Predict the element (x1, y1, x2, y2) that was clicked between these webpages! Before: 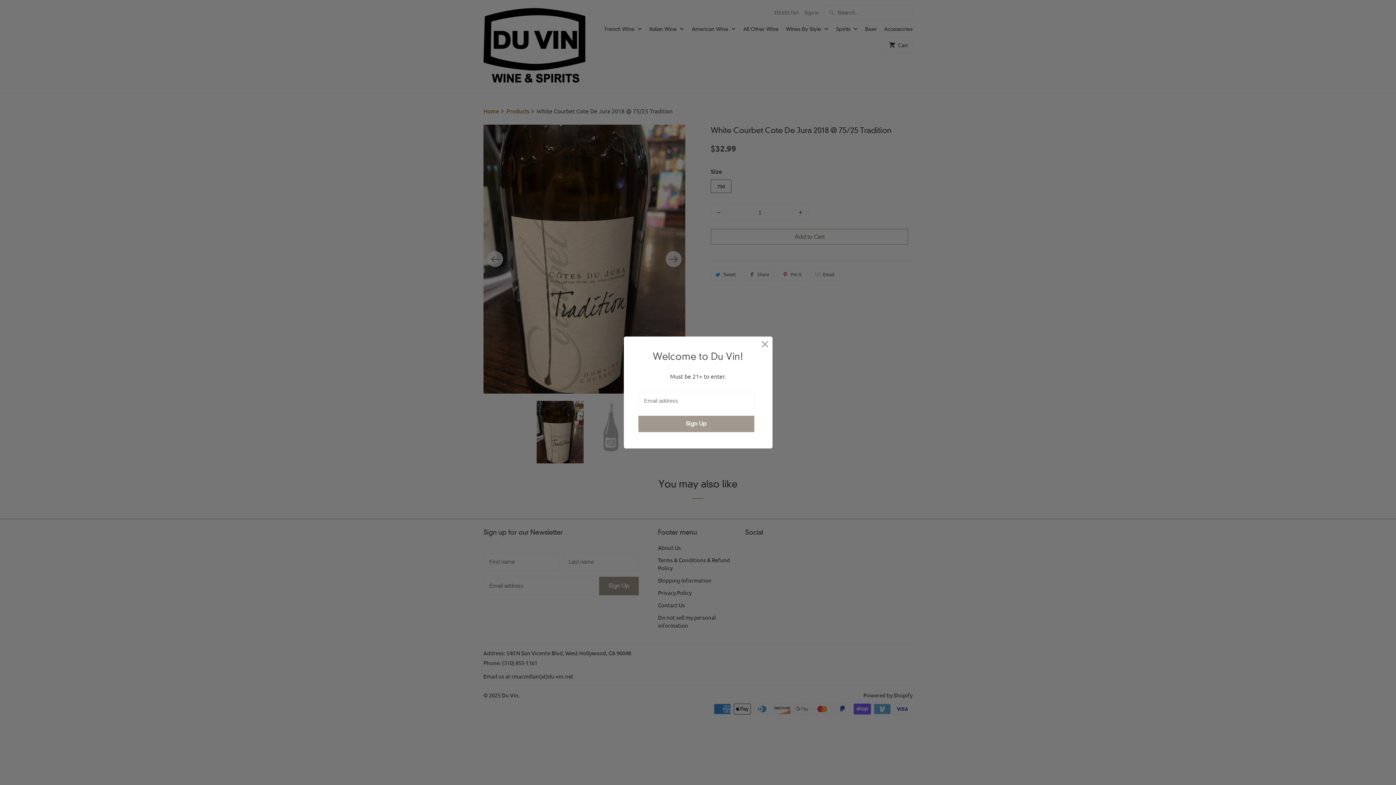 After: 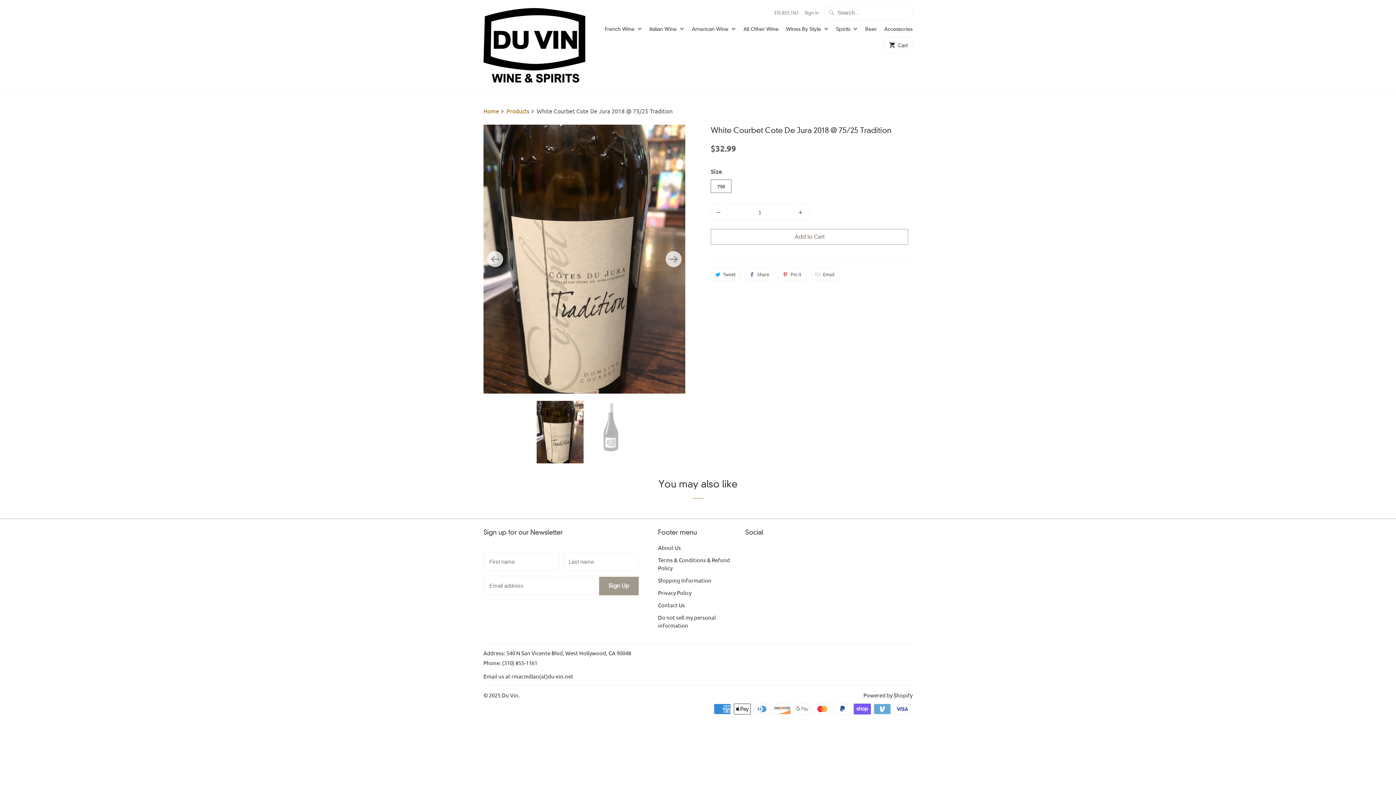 Action: bbox: (758, 337, 771, 350)